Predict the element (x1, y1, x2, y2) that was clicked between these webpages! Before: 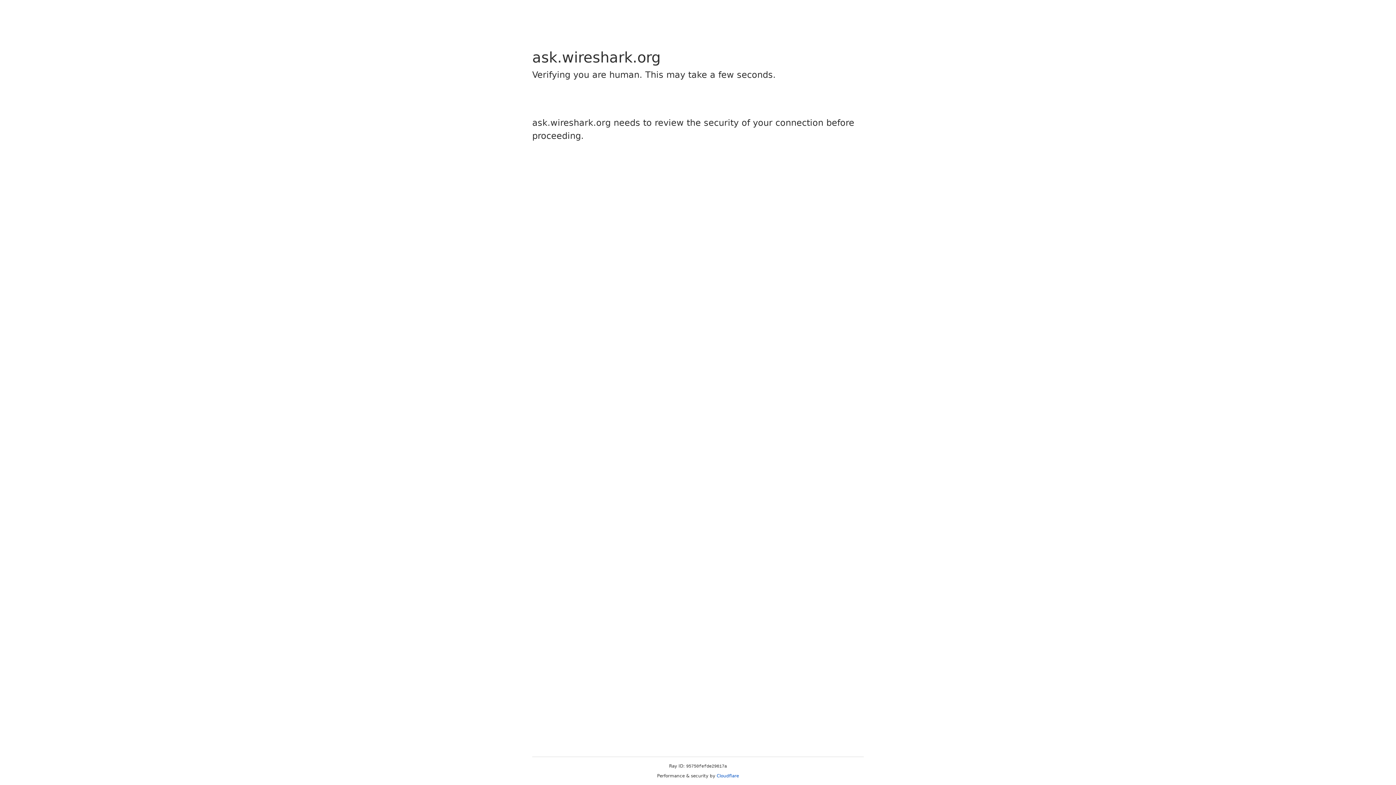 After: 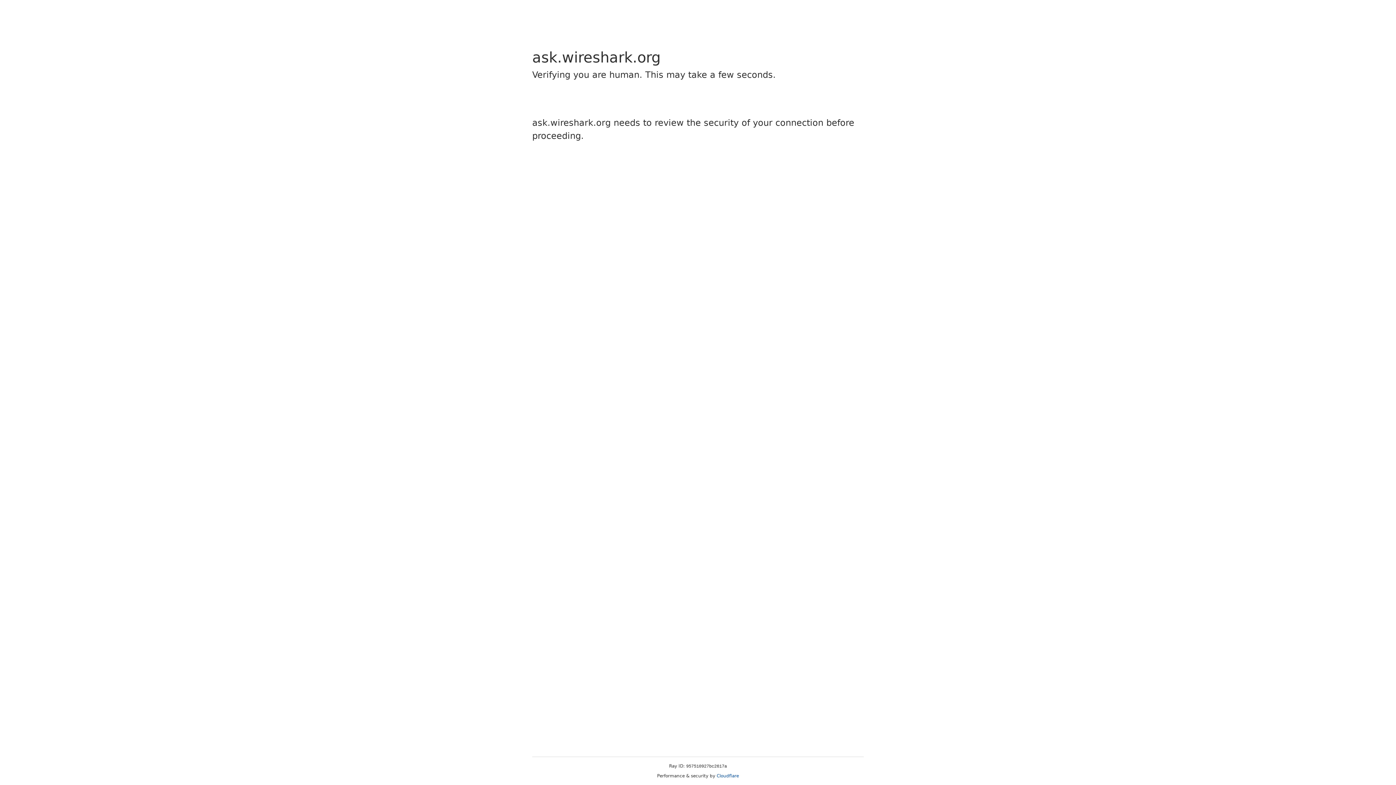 Action: bbox: (716, 773, 739, 778) label: Cloudflare